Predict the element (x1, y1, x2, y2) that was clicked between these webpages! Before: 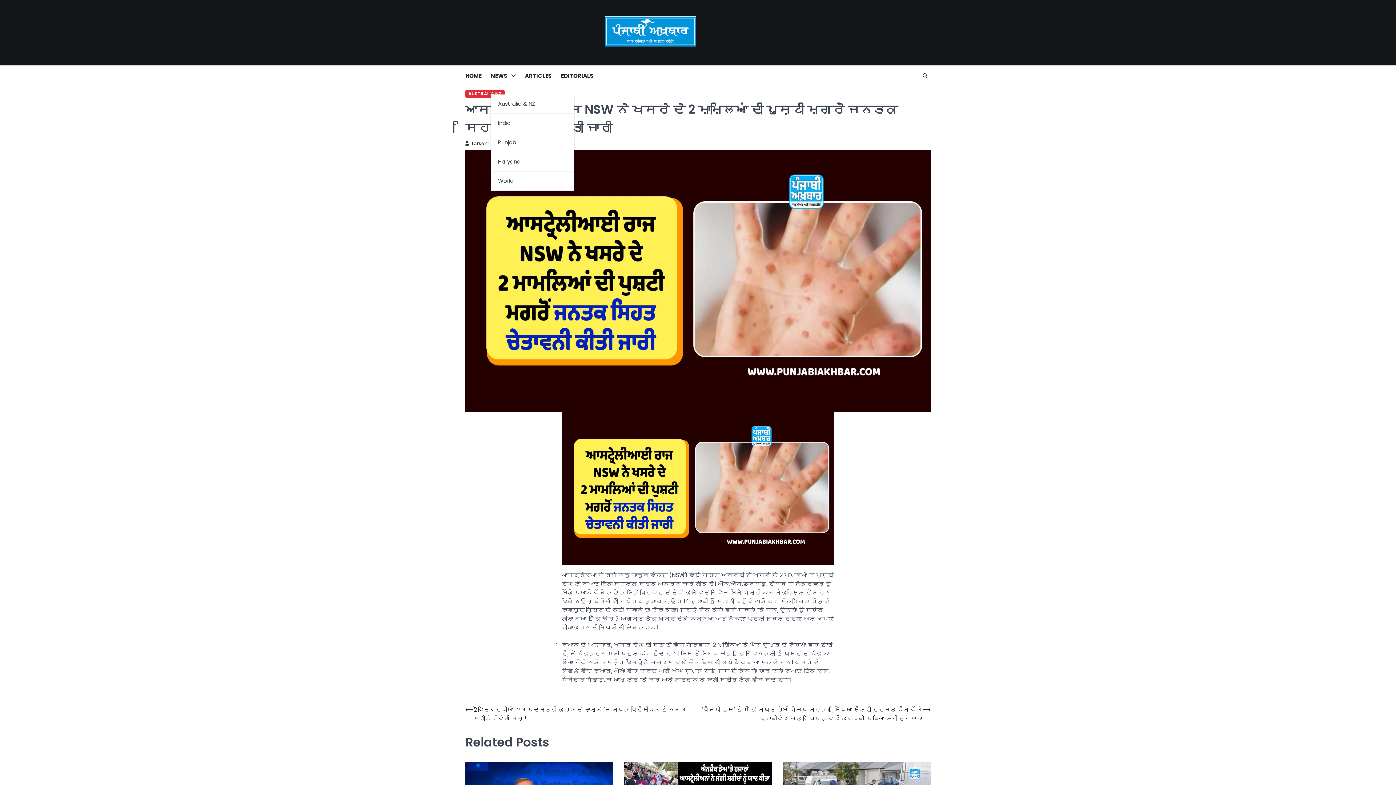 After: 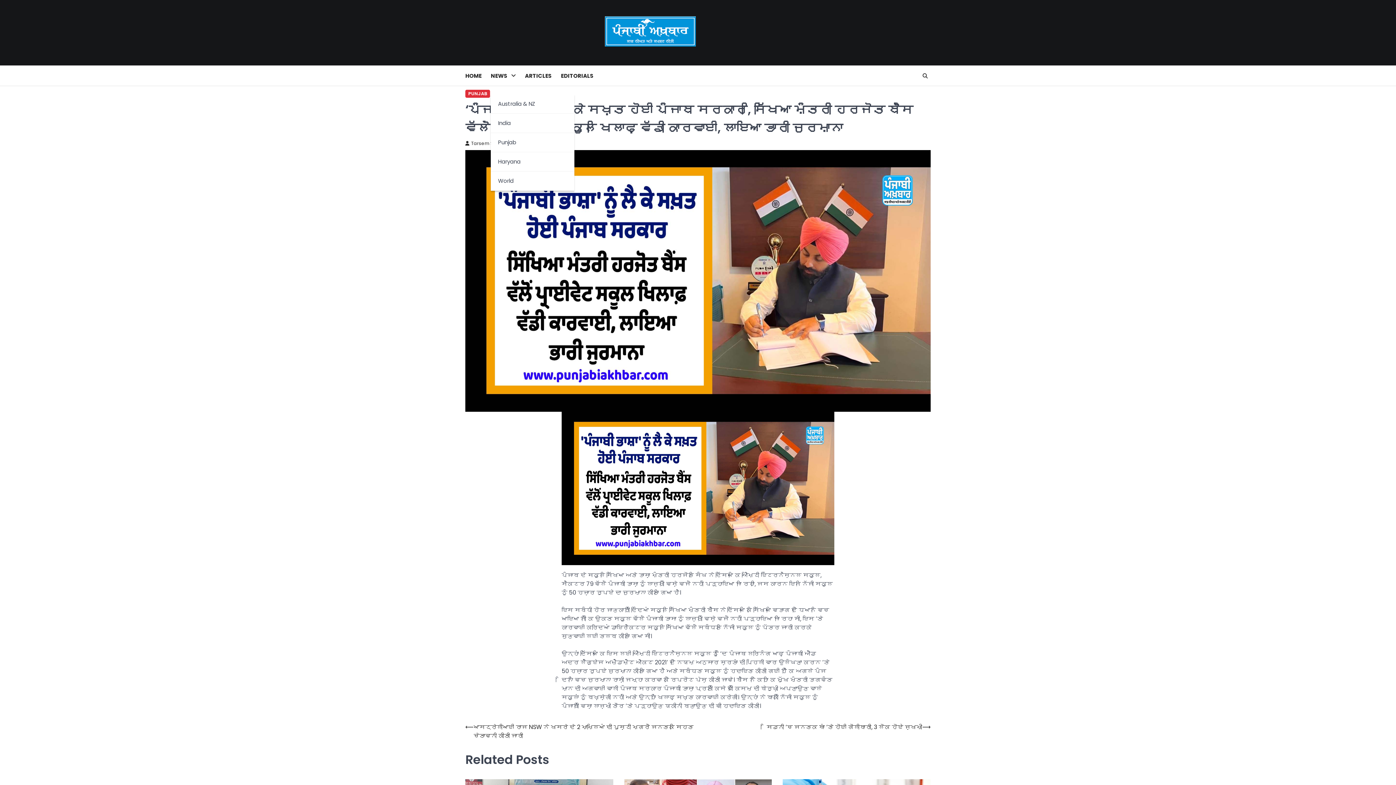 Action: bbox: (698, 705, 930, 723) label: ‘ਪੰਜਾਬੀ ਭਾਸ਼ਾ’ ਨੂੰ ਲੈ ਕੇ ਸਖ਼ਤ ਹੋਈ ਪੰਜਾਬ ਸਰਕਾਰ, ਸਿੱਖਿਆ ਮੰਤਰੀ ਹਰਜੋਤ ਬੈਂਸ ਵੱਲੋਂ ਪ੍ਰਾਈਵੇਟ ਸਕੂਲ ਖਿਲਾਫ਼ ਵੱਡੀ ਕਾਰਵਾਈ, ਲਾਇਆ ਭਾਰੀ ਜੁਰਮਾਨਾ
⟶